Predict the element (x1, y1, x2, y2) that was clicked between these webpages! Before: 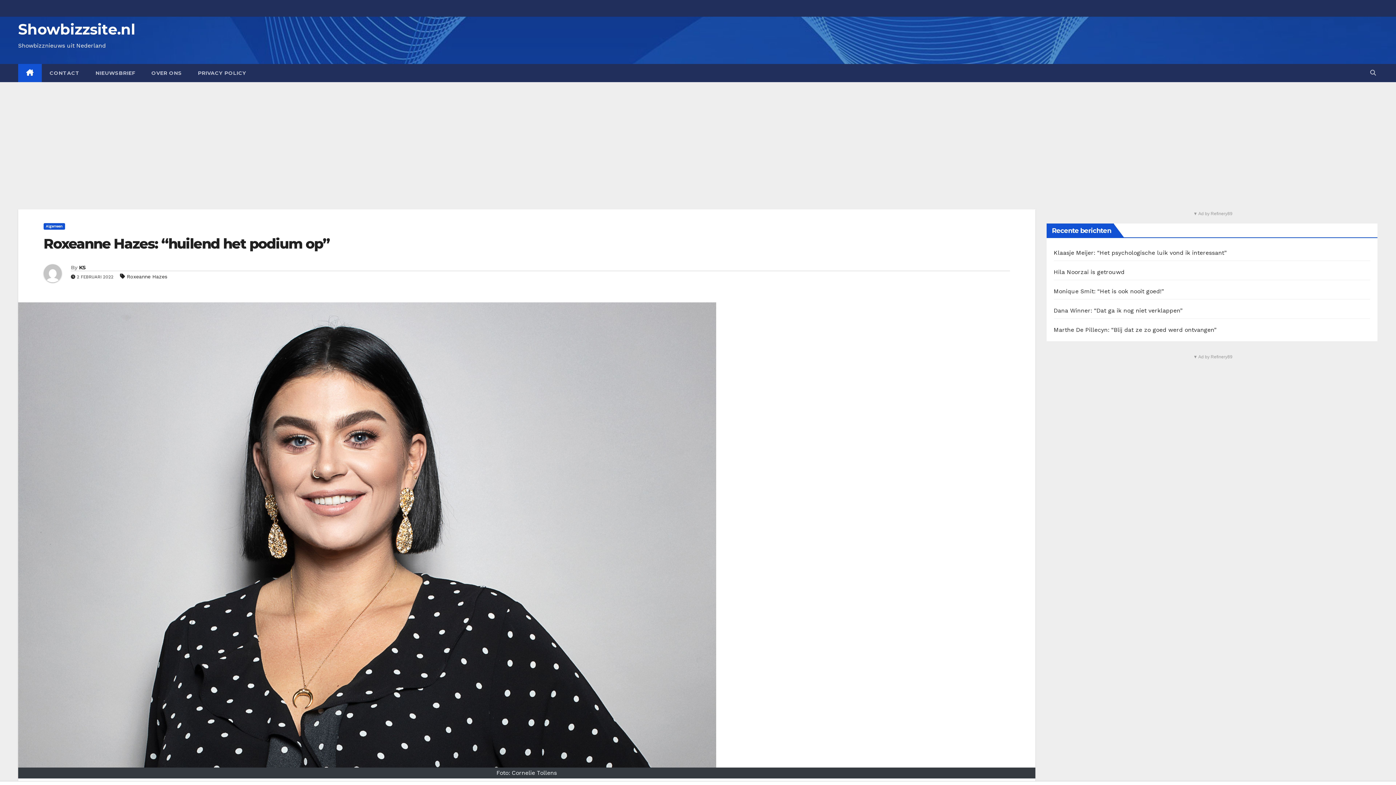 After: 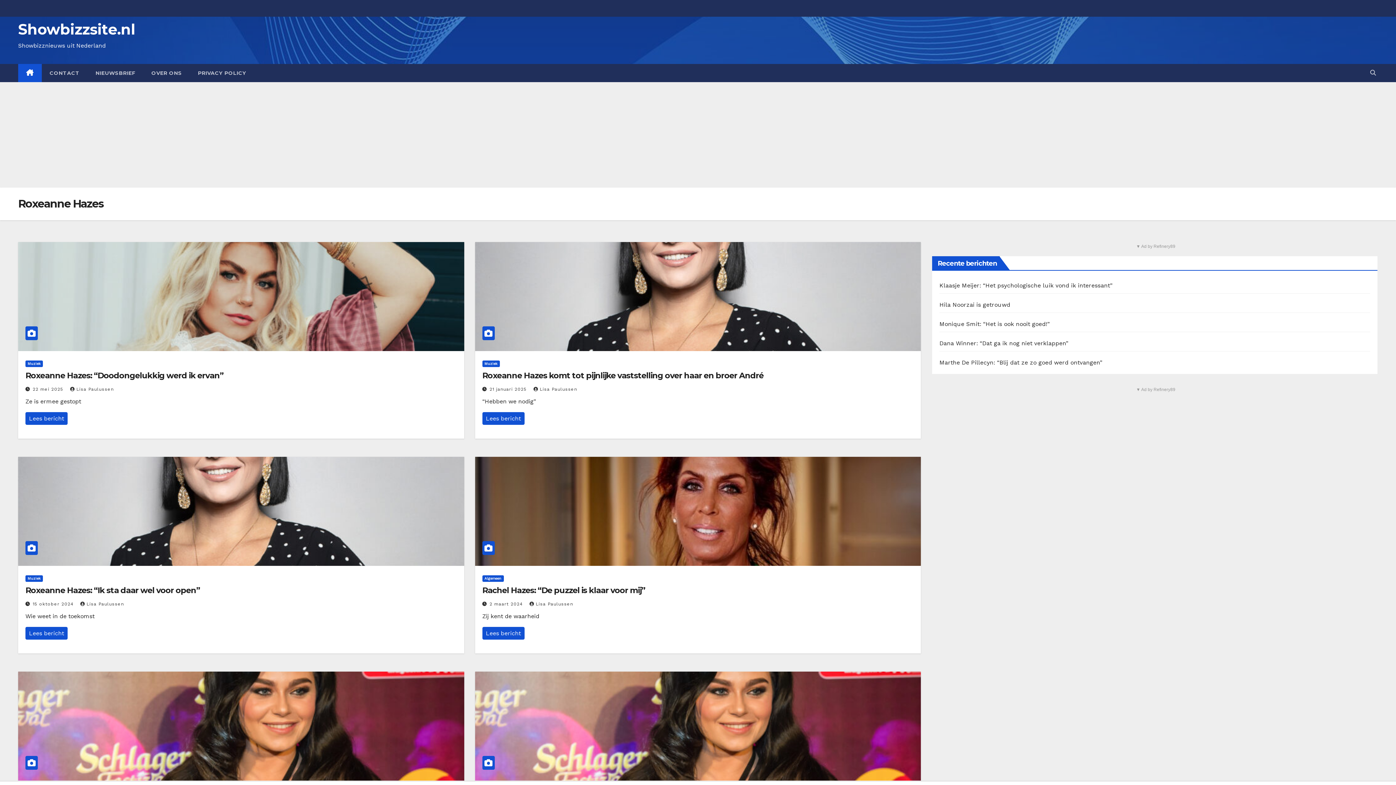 Action: bbox: (126, 273, 167, 279) label: Roxeanne Hazes